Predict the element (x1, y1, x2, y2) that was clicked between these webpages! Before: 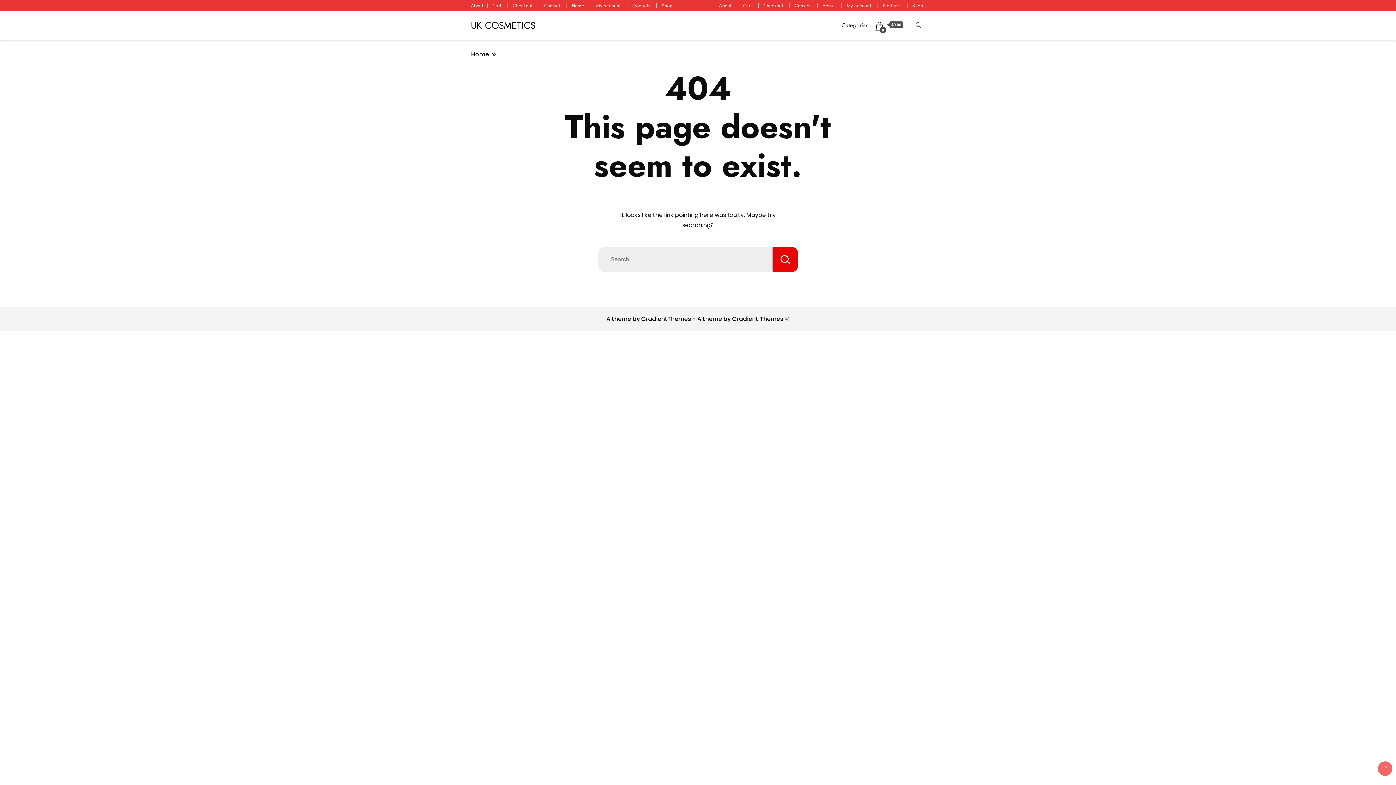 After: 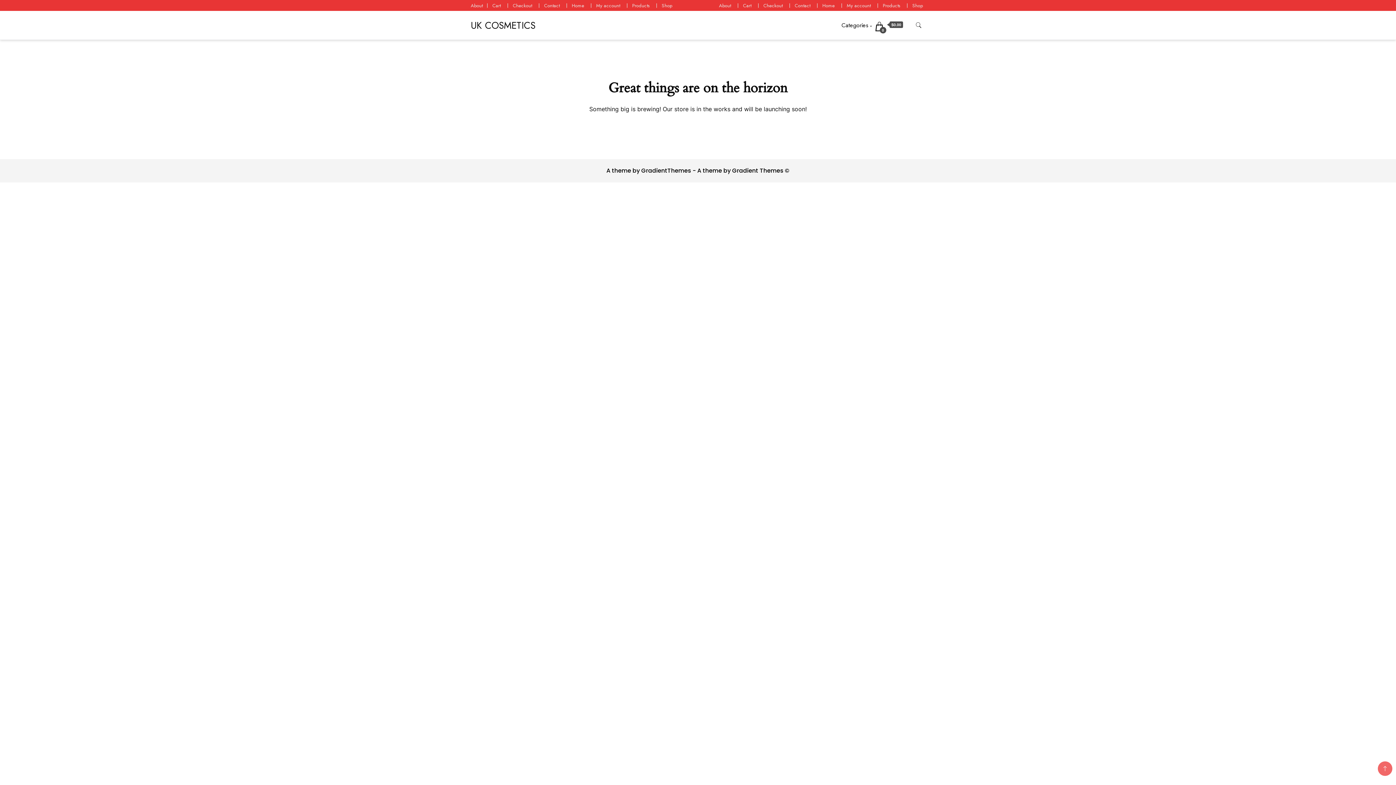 Action: label: 0
 $0.00 bbox: (874, 21, 903, 31)